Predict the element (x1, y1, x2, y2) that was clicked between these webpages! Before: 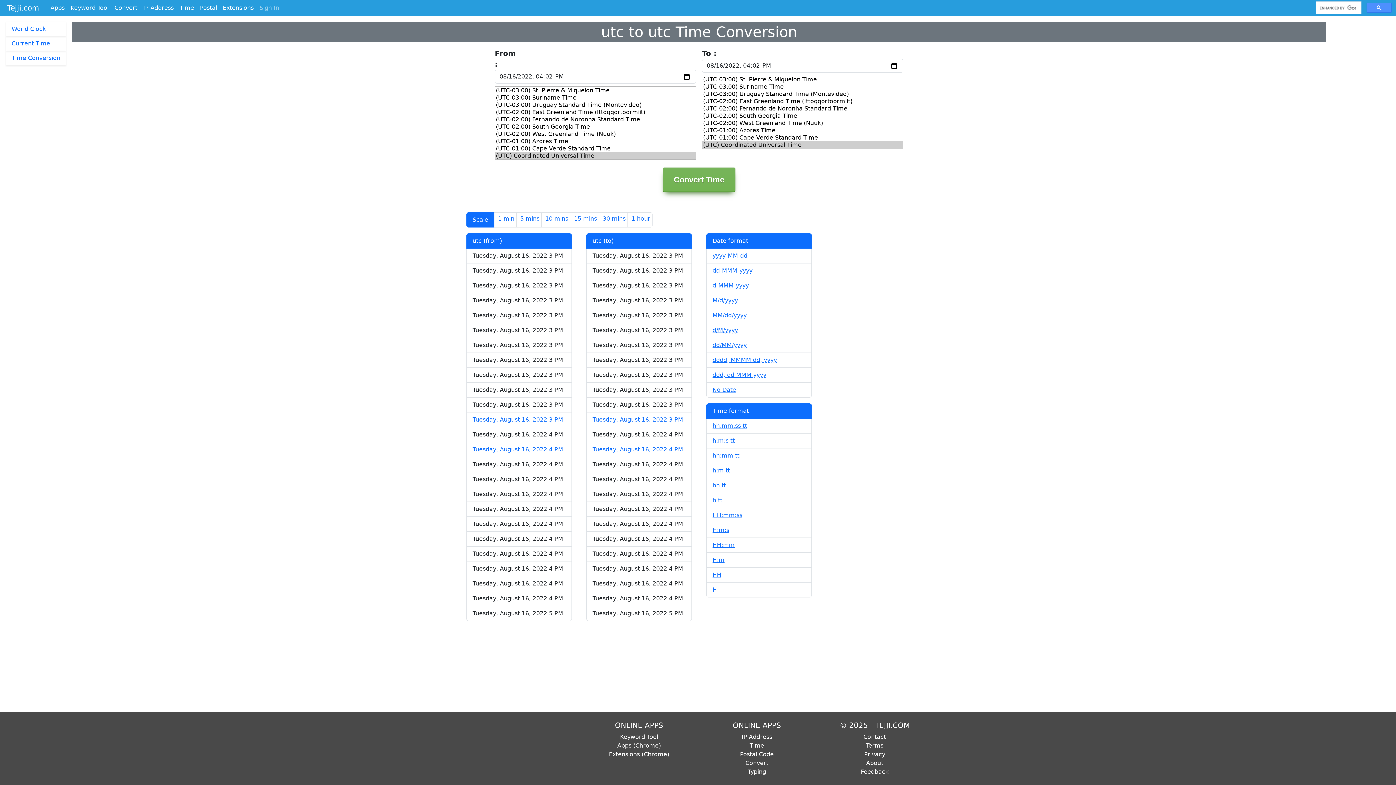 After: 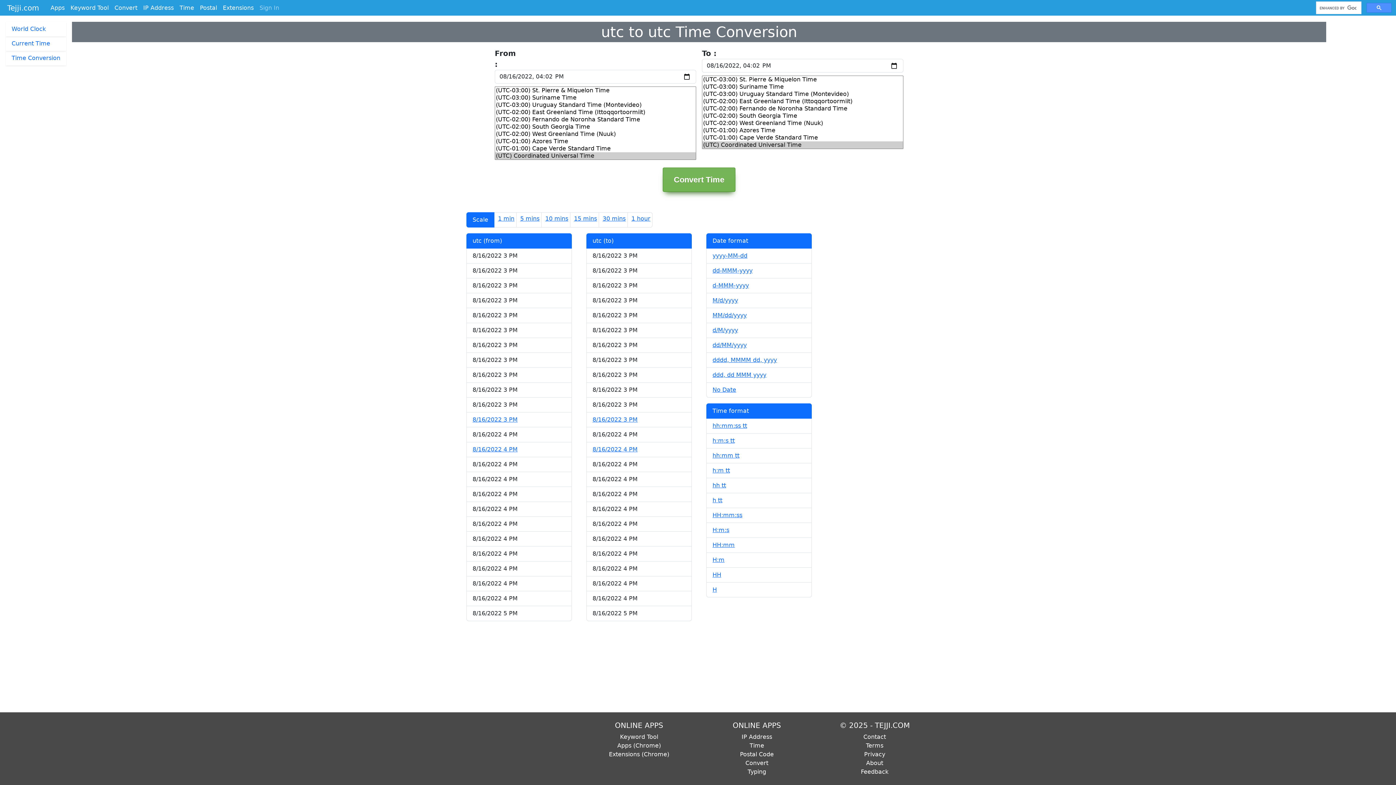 Action: label: M/d/yyyy bbox: (712, 297, 738, 304)